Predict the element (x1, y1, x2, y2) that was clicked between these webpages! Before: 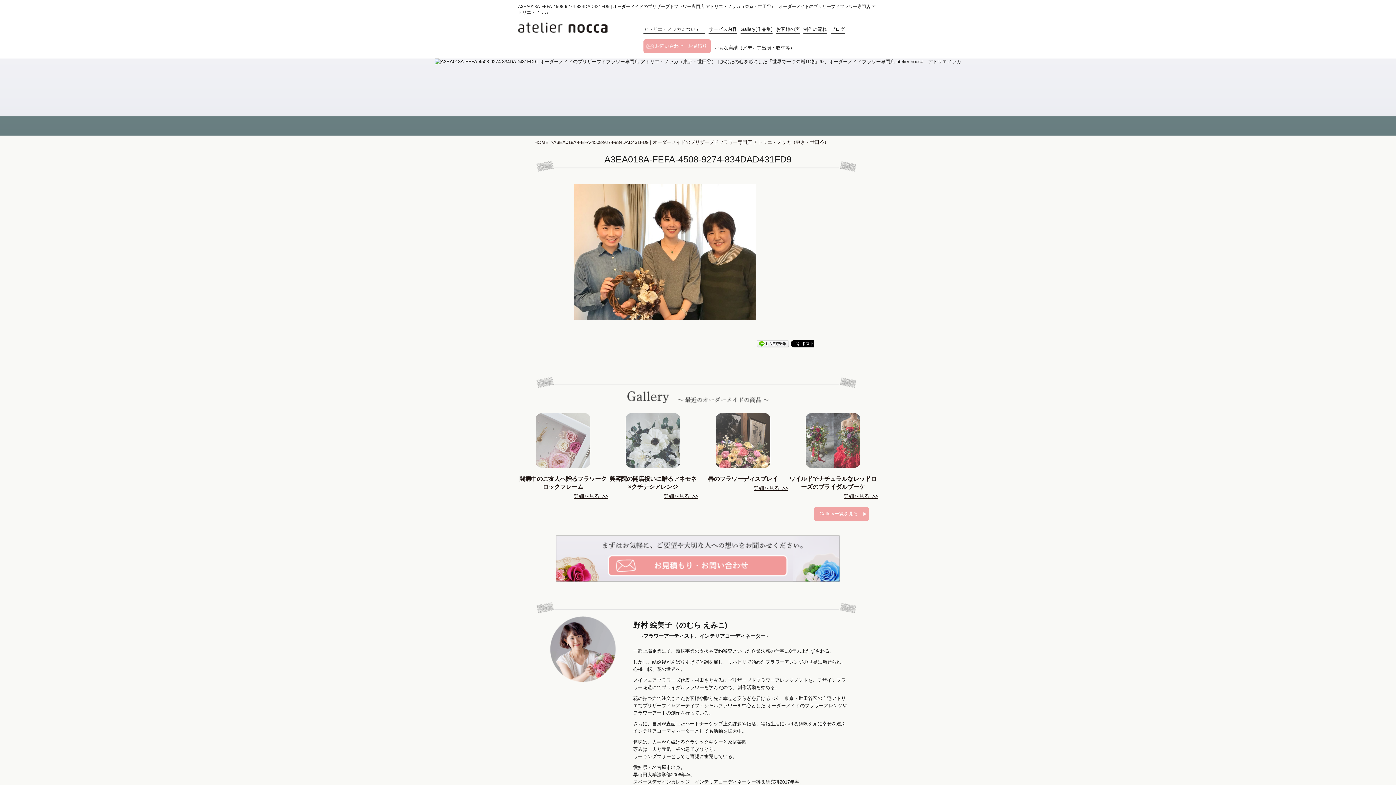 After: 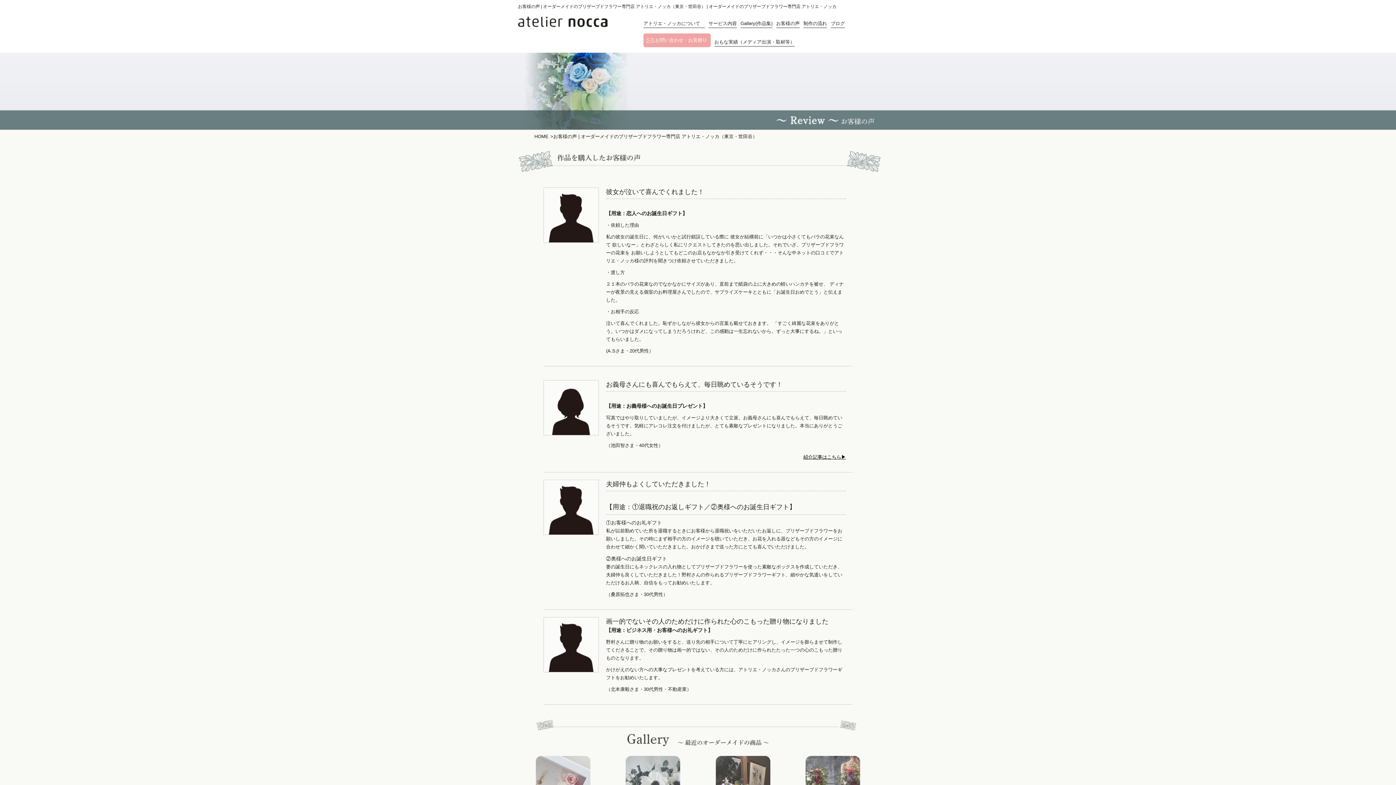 Action: bbox: (776, 26, 800, 33) label: お客様の声